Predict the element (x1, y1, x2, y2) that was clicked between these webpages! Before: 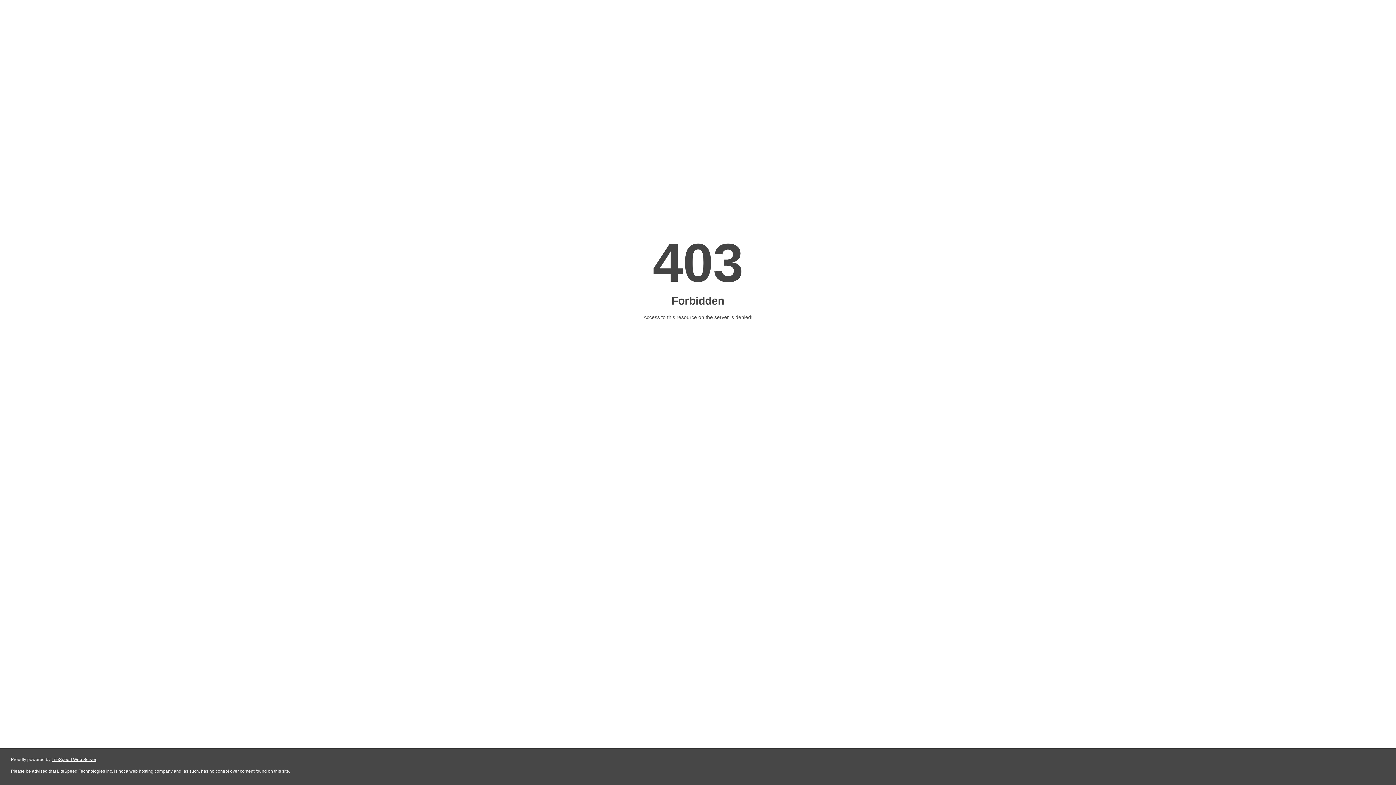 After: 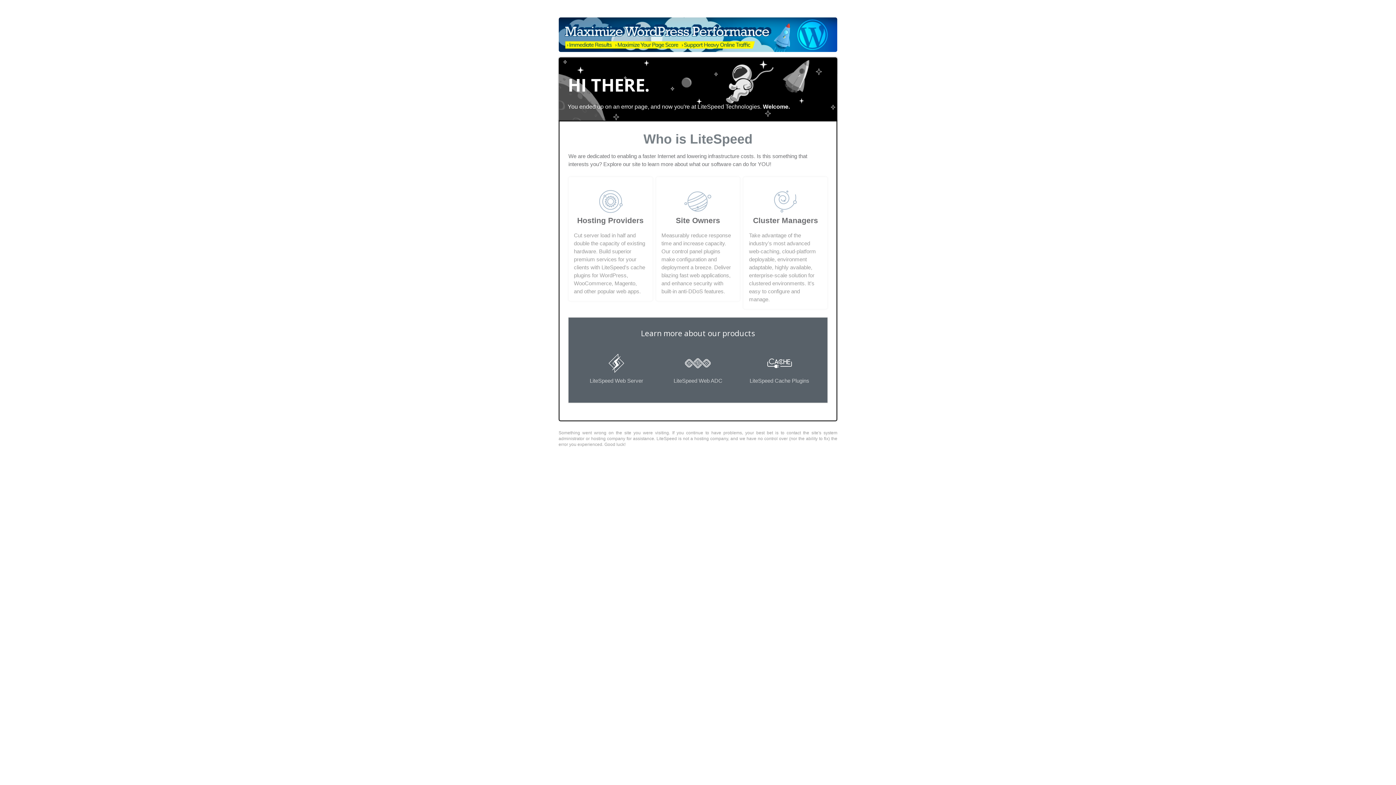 Action: label: LiteSpeed Web Server bbox: (51, 757, 96, 762)